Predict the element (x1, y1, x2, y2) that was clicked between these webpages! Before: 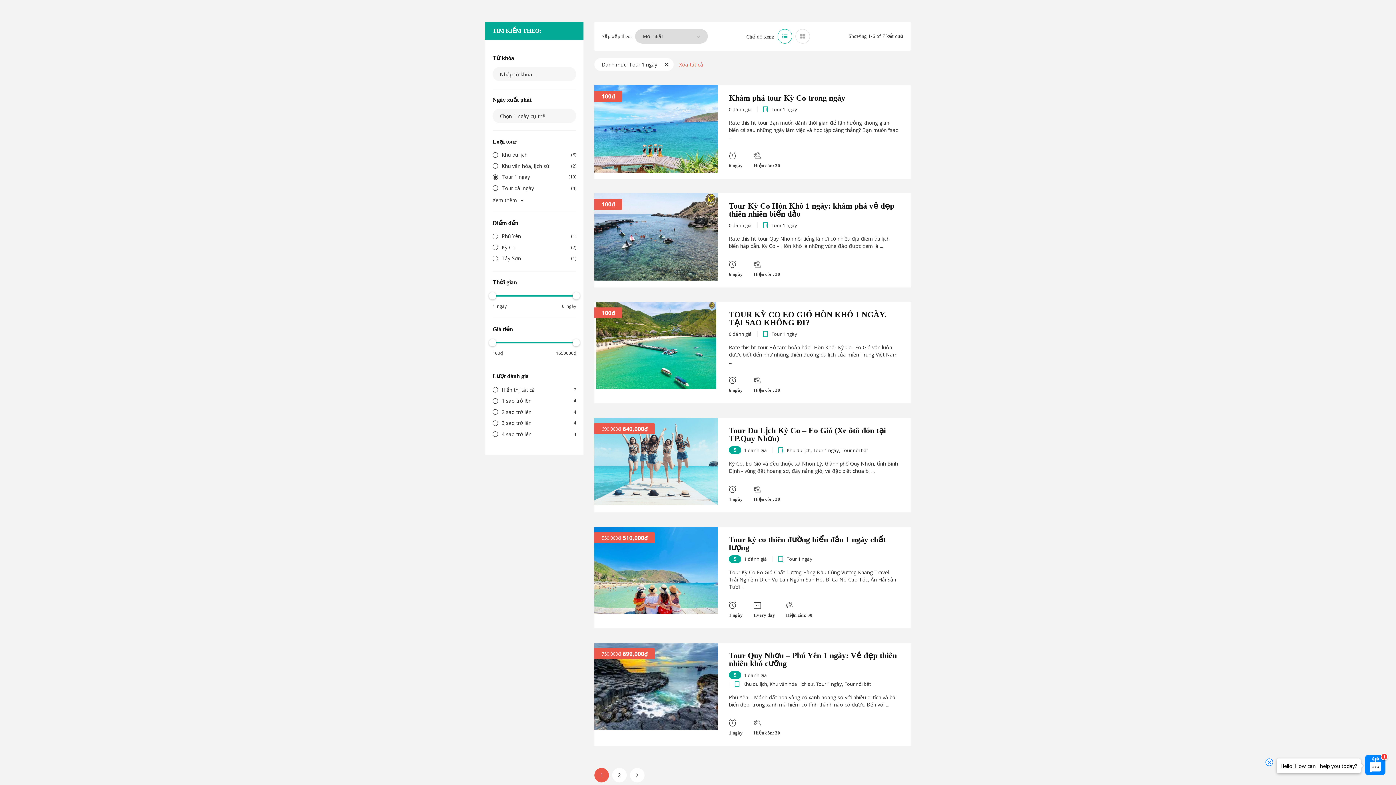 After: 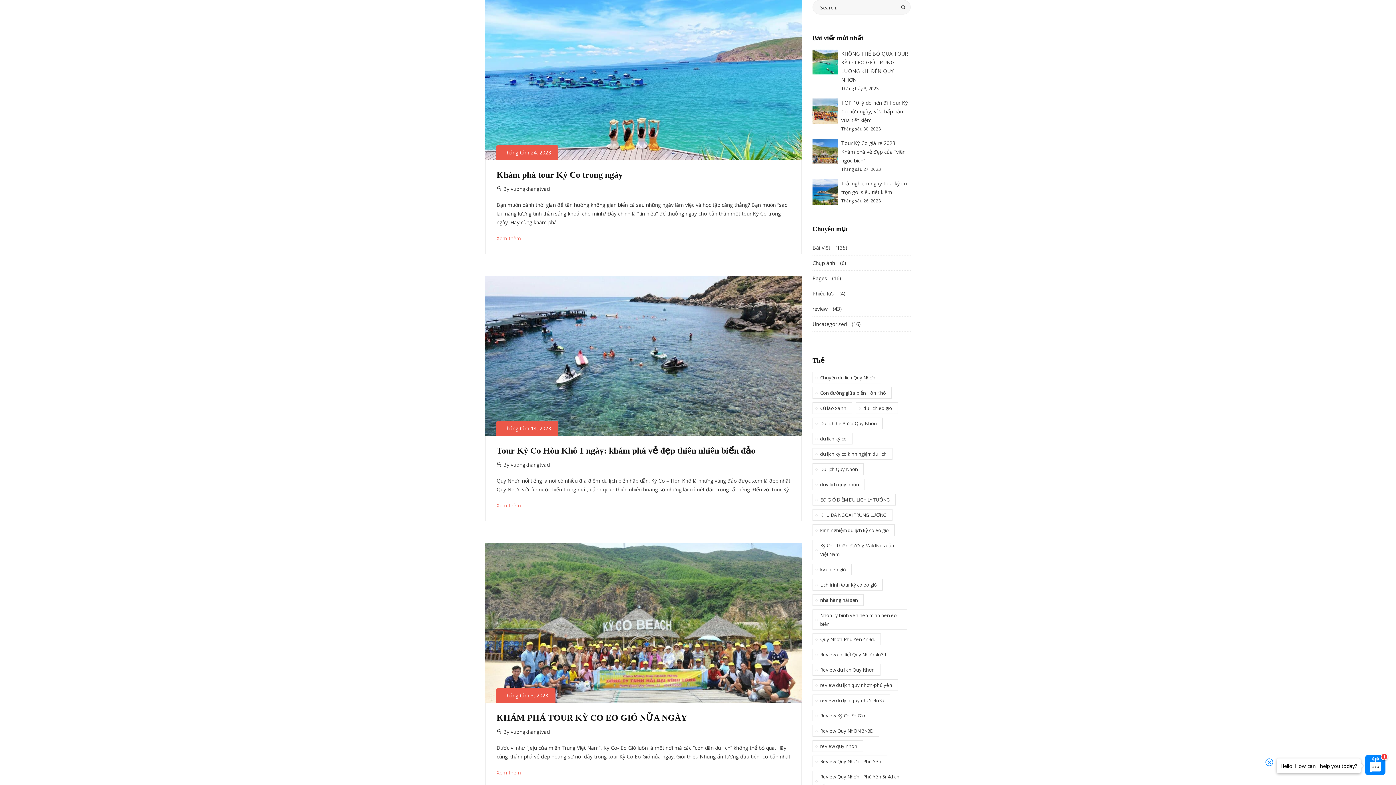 Action: label: Tour 1 ngày bbox: (816, 679, 842, 688)